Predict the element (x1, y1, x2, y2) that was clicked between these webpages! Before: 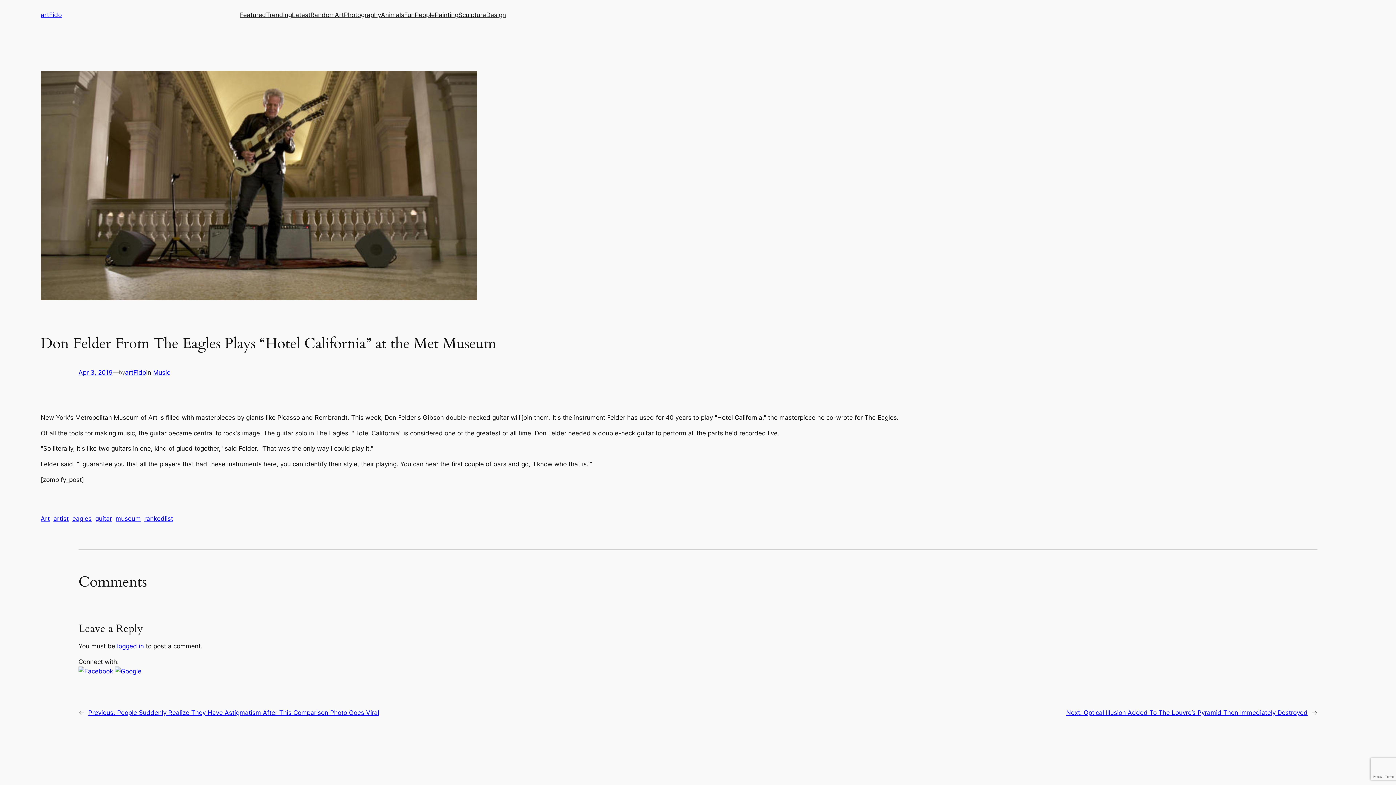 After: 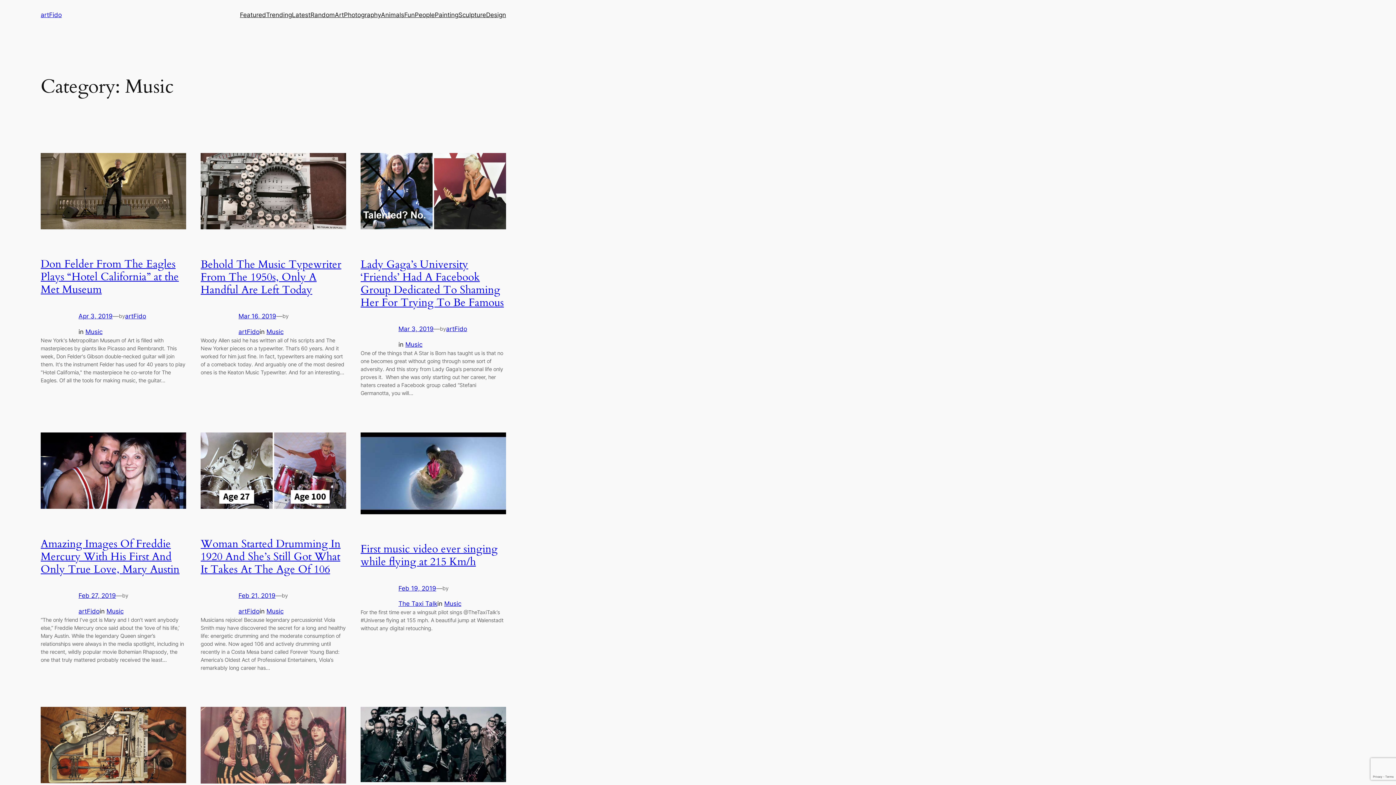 Action: label: Music bbox: (153, 369, 170, 376)